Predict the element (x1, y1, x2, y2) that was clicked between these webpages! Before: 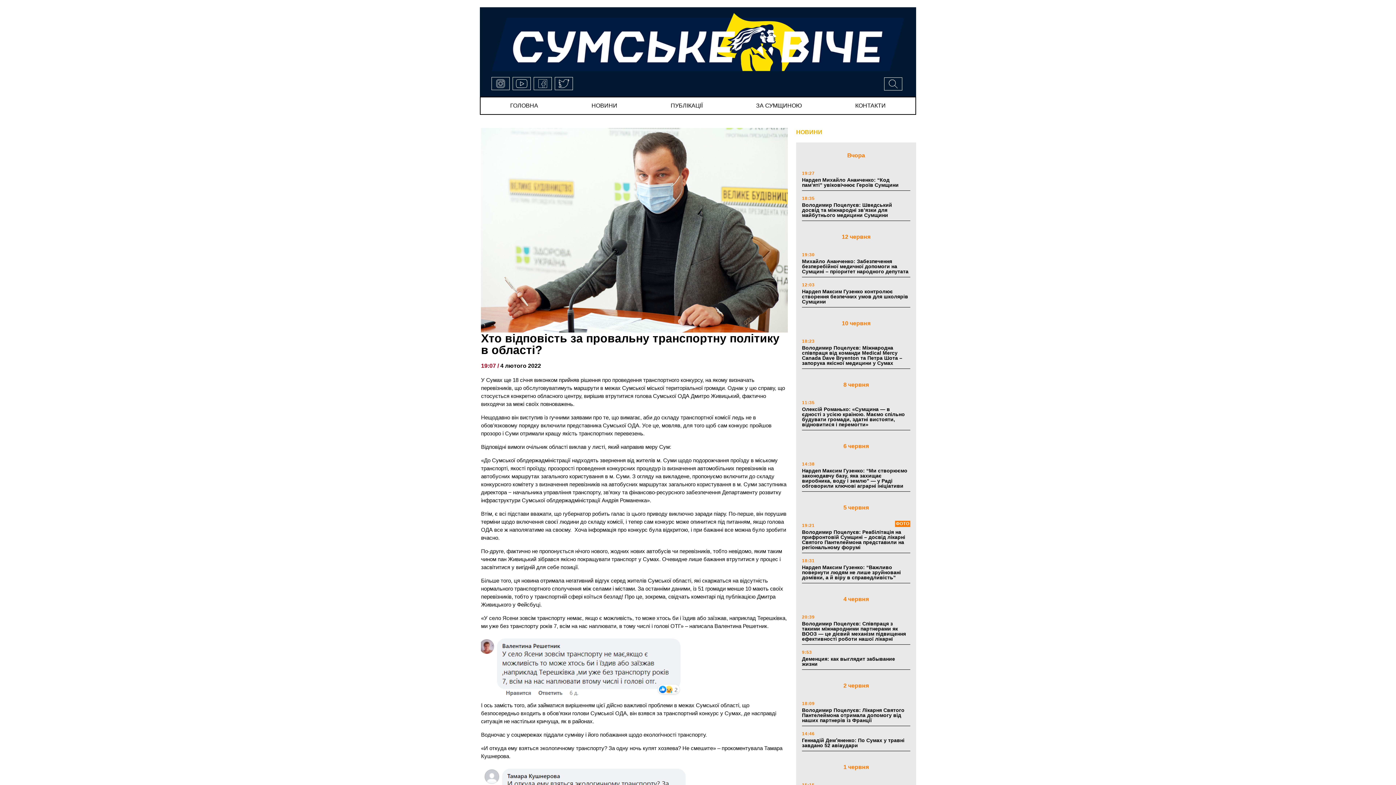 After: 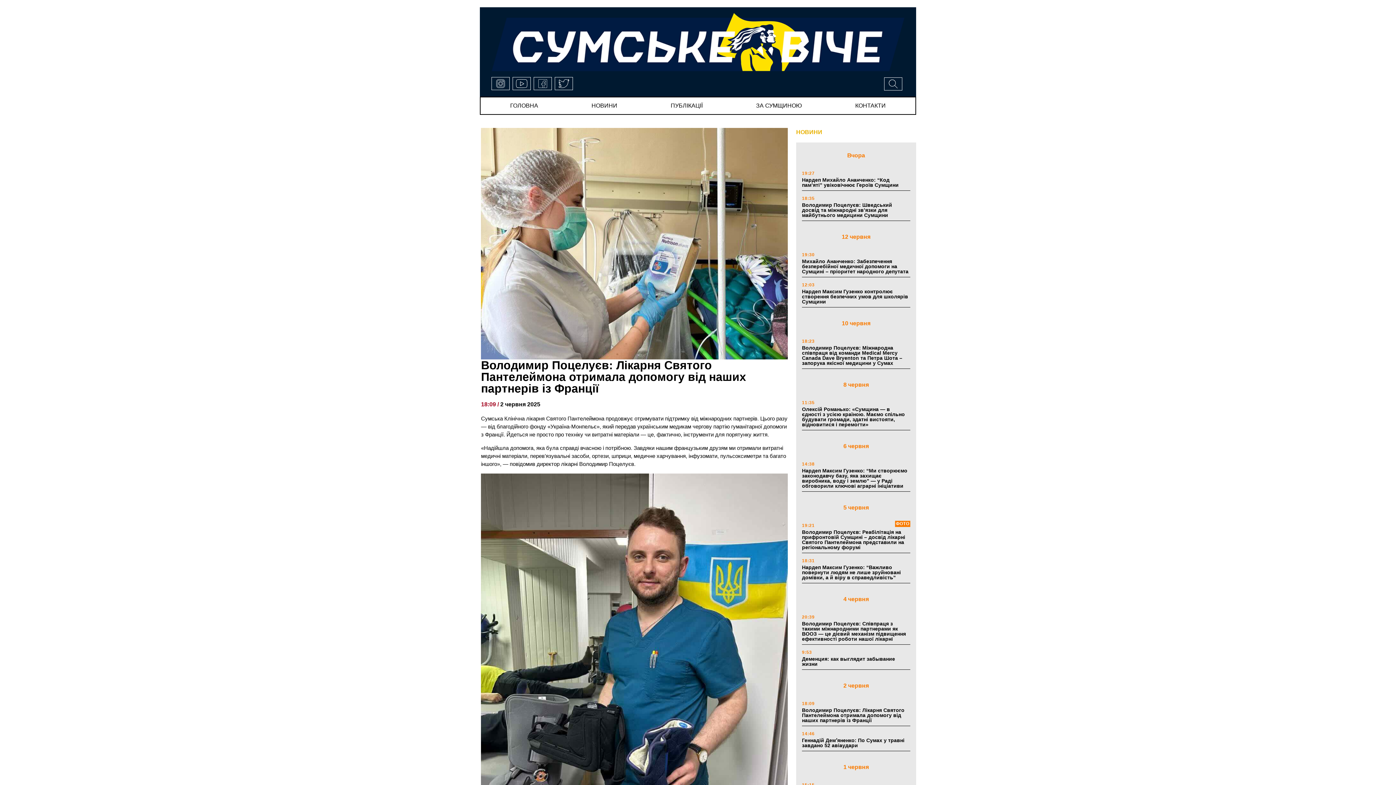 Action: label: Володимир Поцелуєв: Лікарня Святого Пантелеймона отримала допомогу від наших партнерів із Франції bbox: (802, 707, 904, 723)